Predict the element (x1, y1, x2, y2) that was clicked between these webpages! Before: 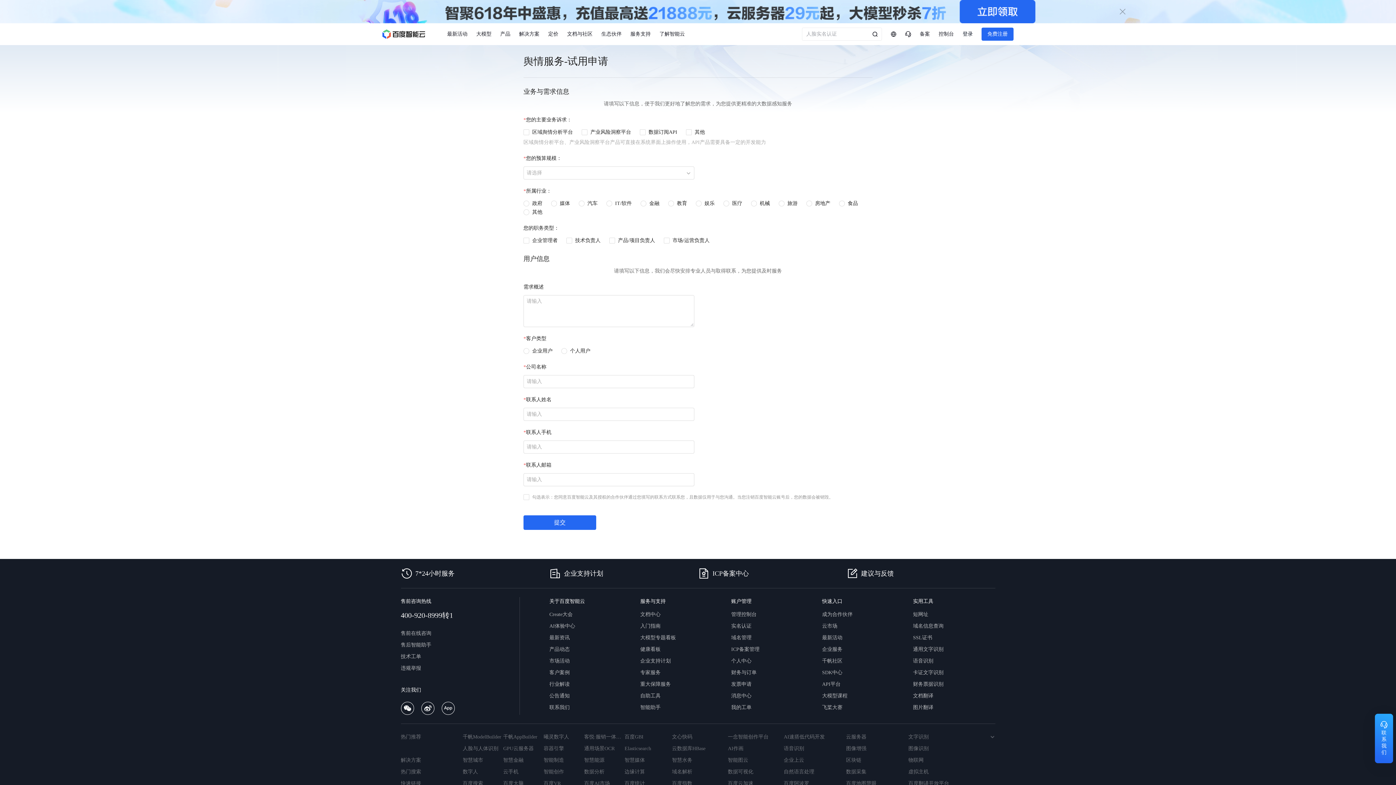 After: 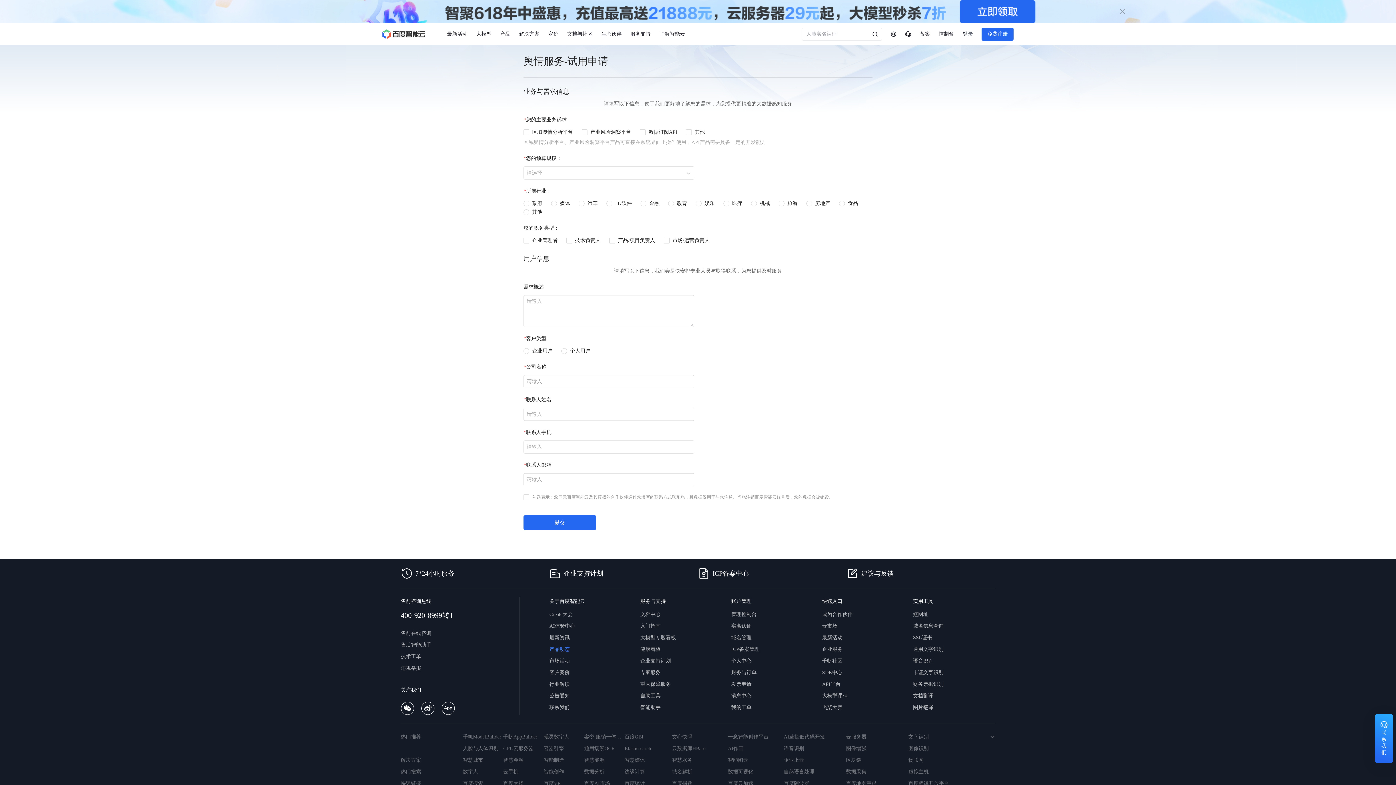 Action: label: 产品动态 bbox: (549, 646, 569, 652)